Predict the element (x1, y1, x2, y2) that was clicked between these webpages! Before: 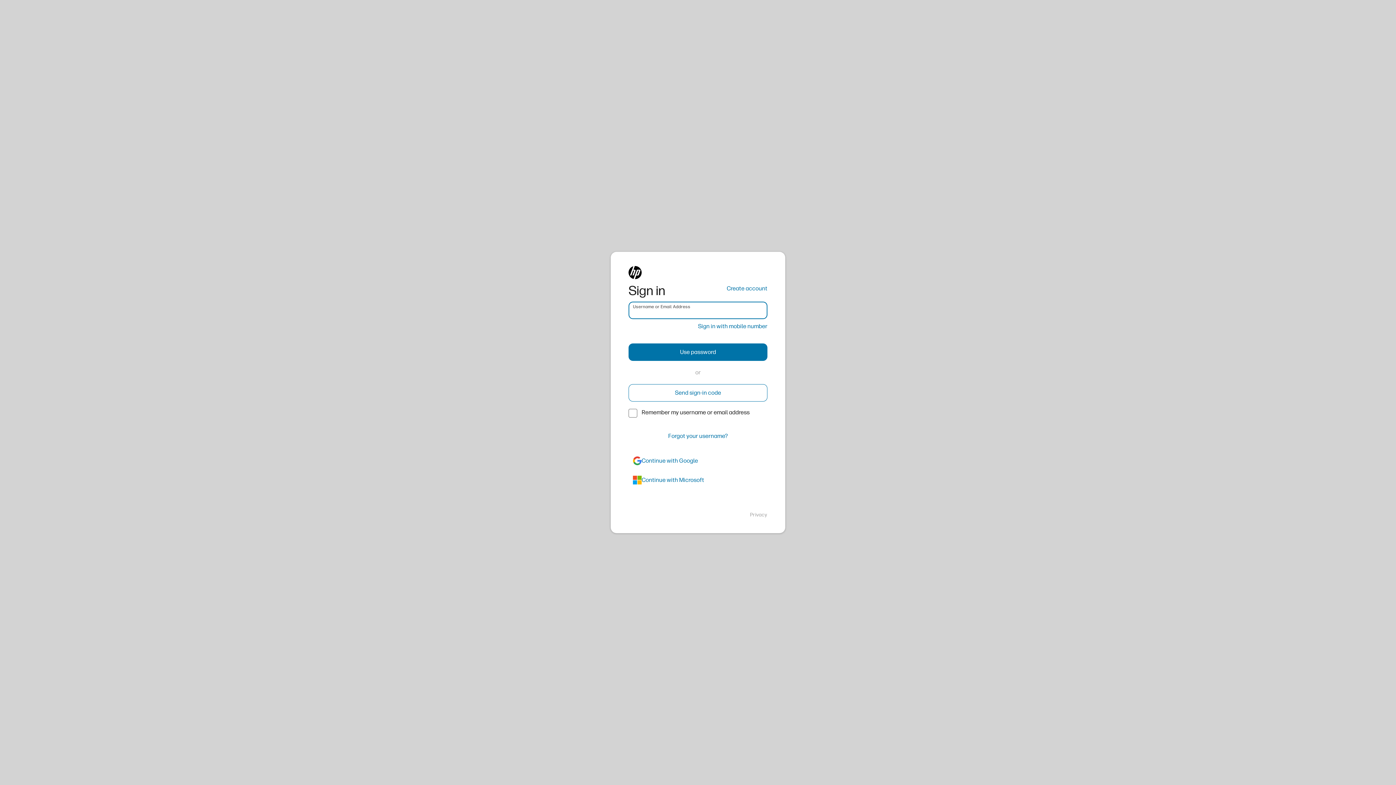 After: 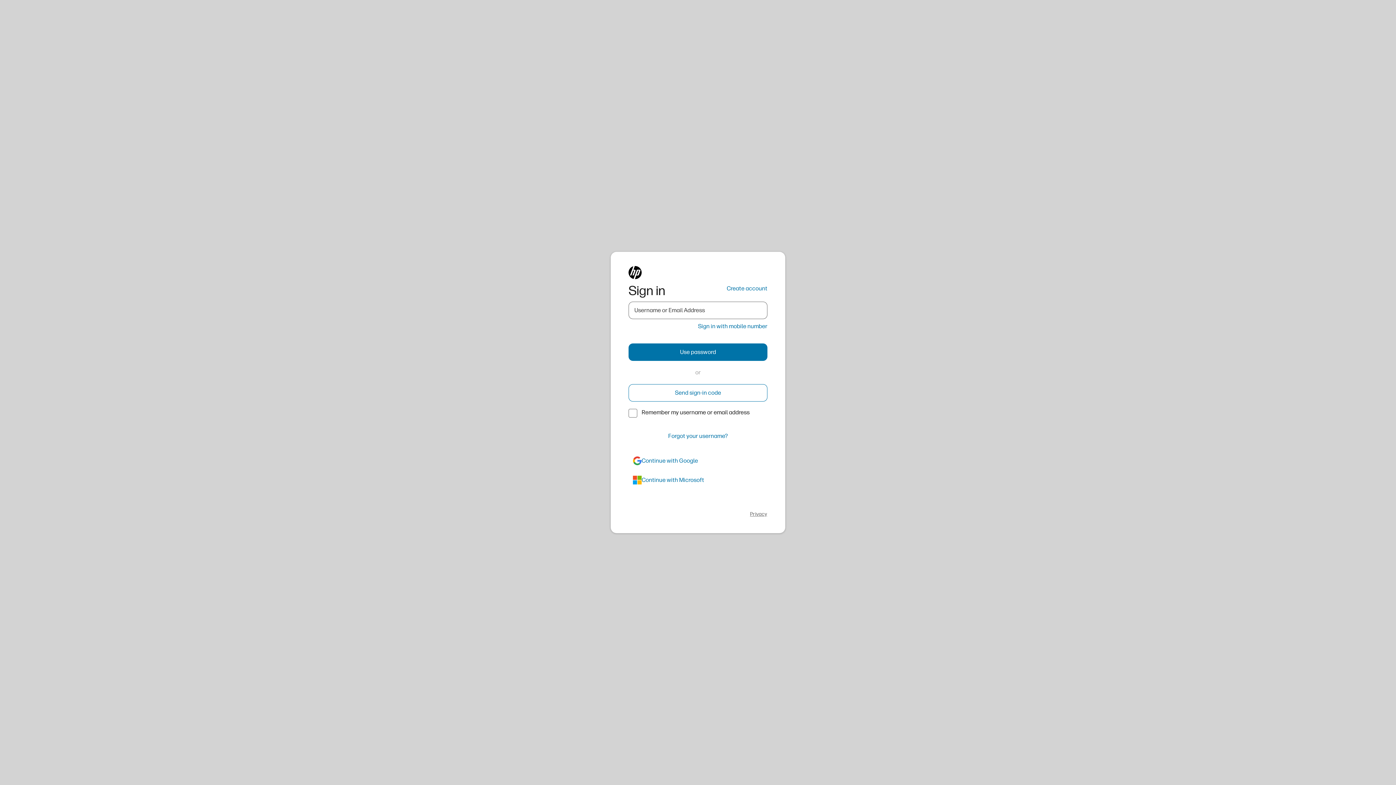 Action: bbox: (750, 511, 767, 518) label: Privacy